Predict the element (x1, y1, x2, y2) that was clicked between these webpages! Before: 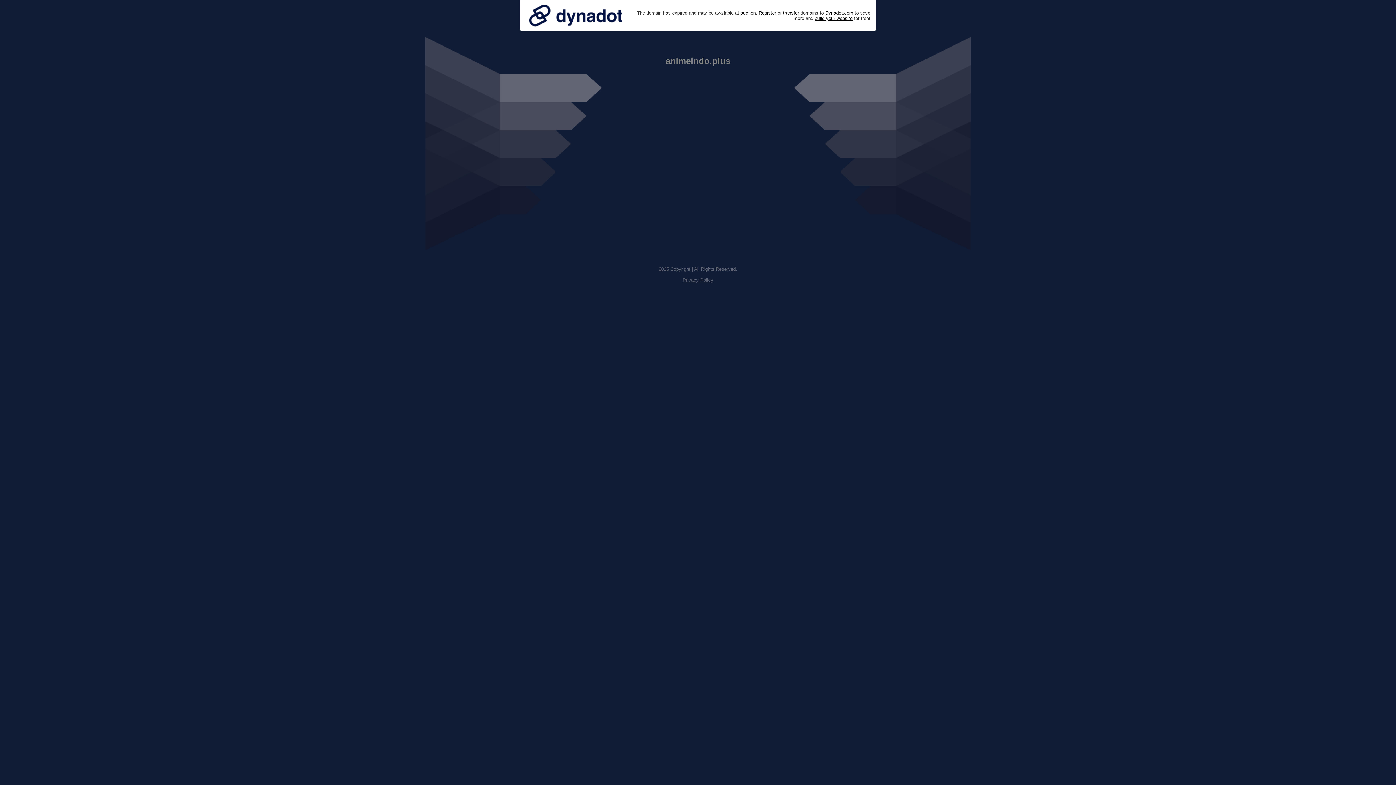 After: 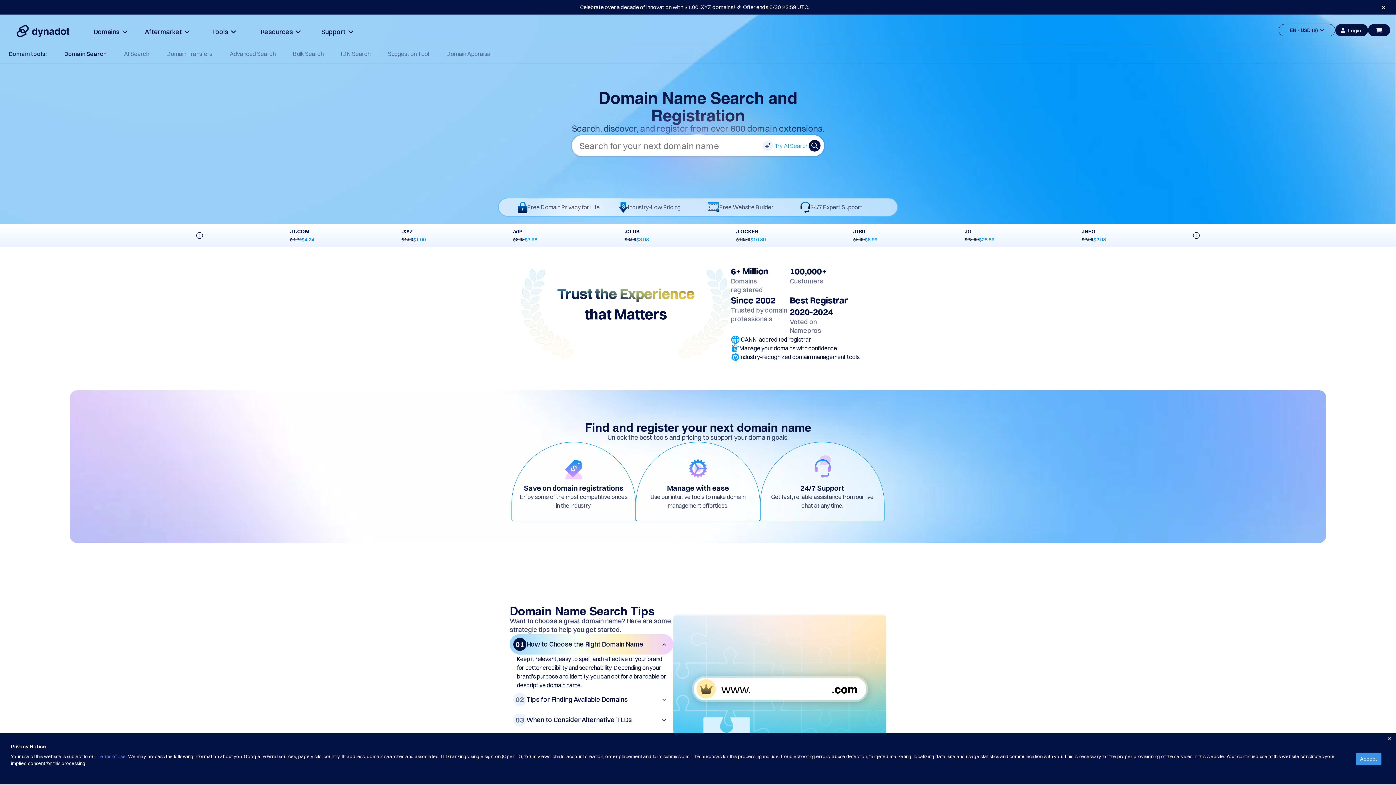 Action: bbox: (758, 10, 776, 15) label: Register